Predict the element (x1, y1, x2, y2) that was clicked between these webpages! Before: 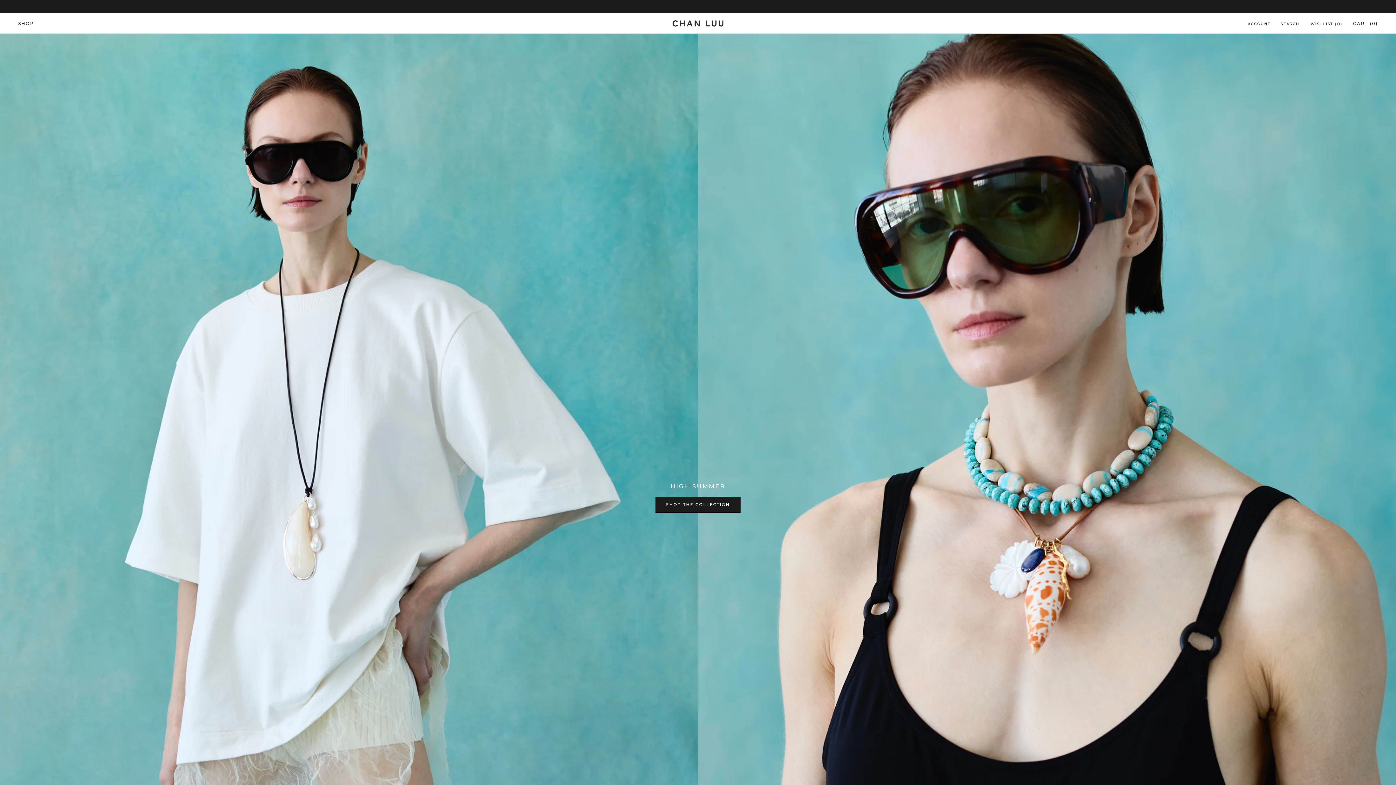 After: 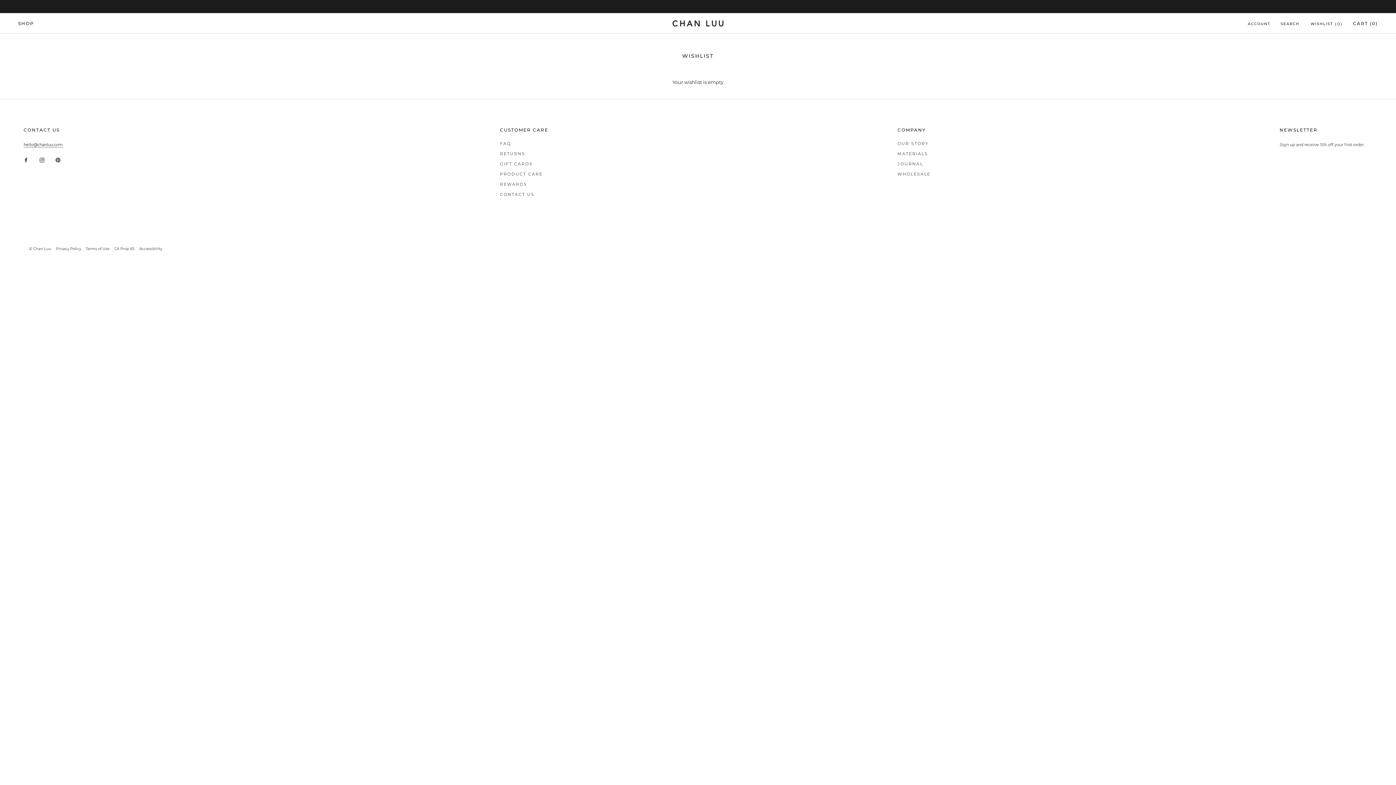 Action: bbox: (1310, 20, 1343, 27) label: WISHLIST
0